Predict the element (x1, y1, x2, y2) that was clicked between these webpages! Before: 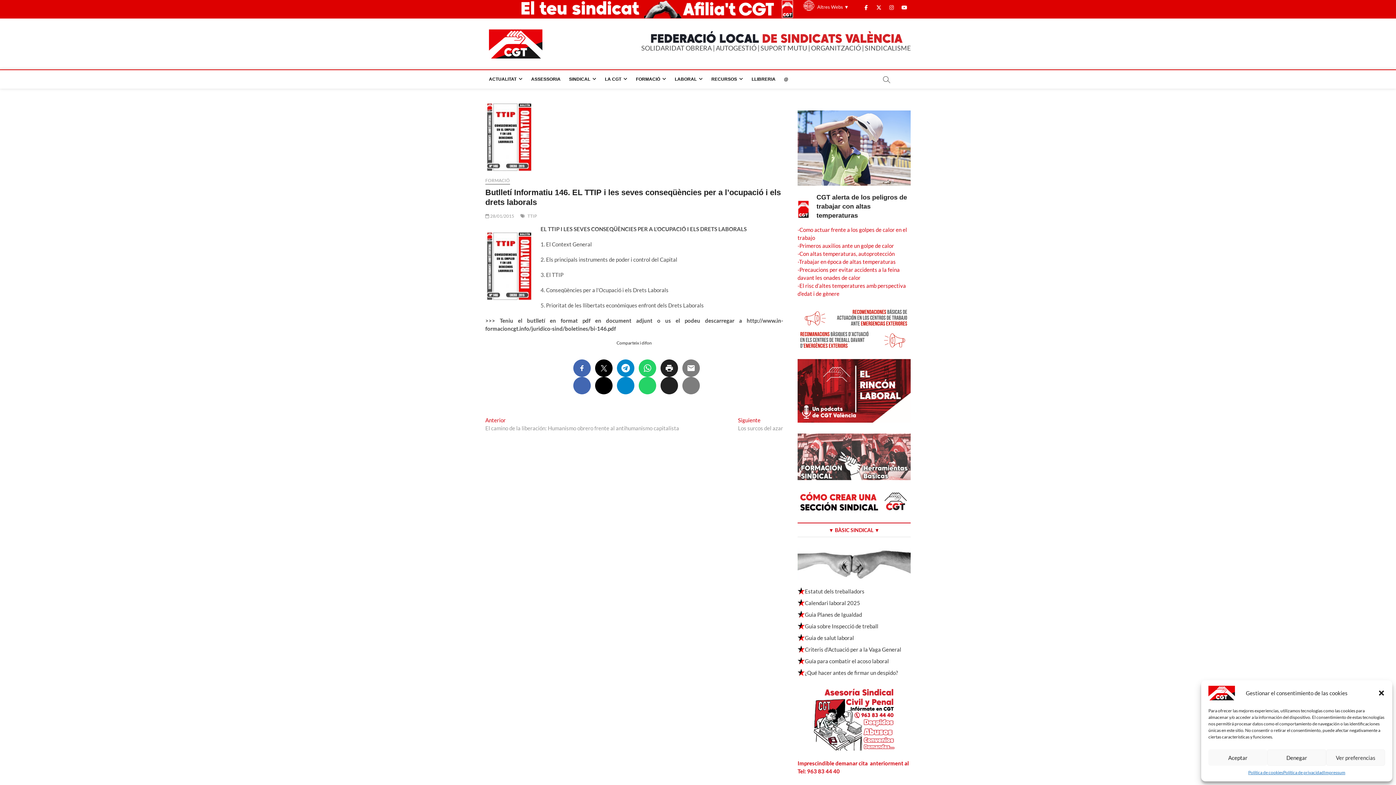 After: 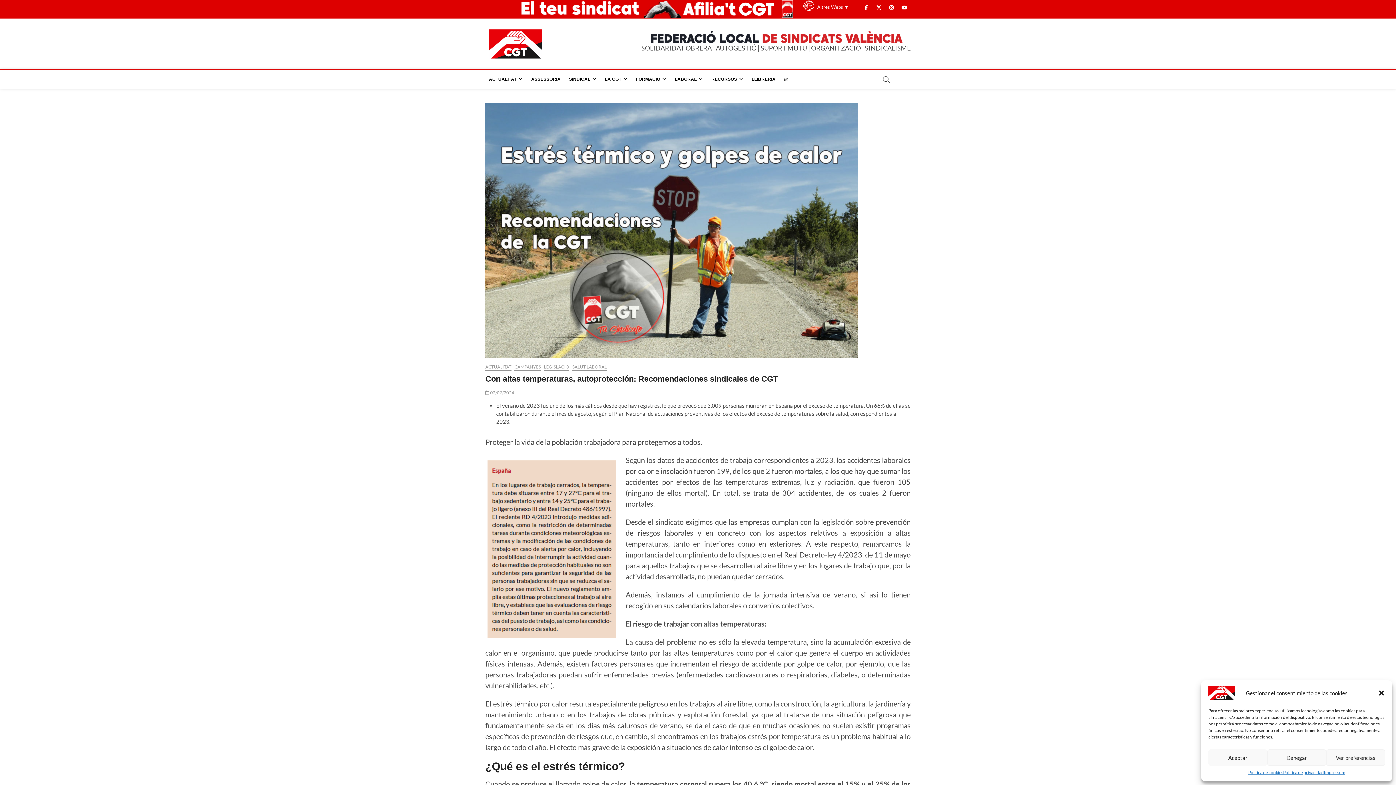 Action: bbox: (797, 250, 894, 257) label: -Con altas temperaturas, autoprotección